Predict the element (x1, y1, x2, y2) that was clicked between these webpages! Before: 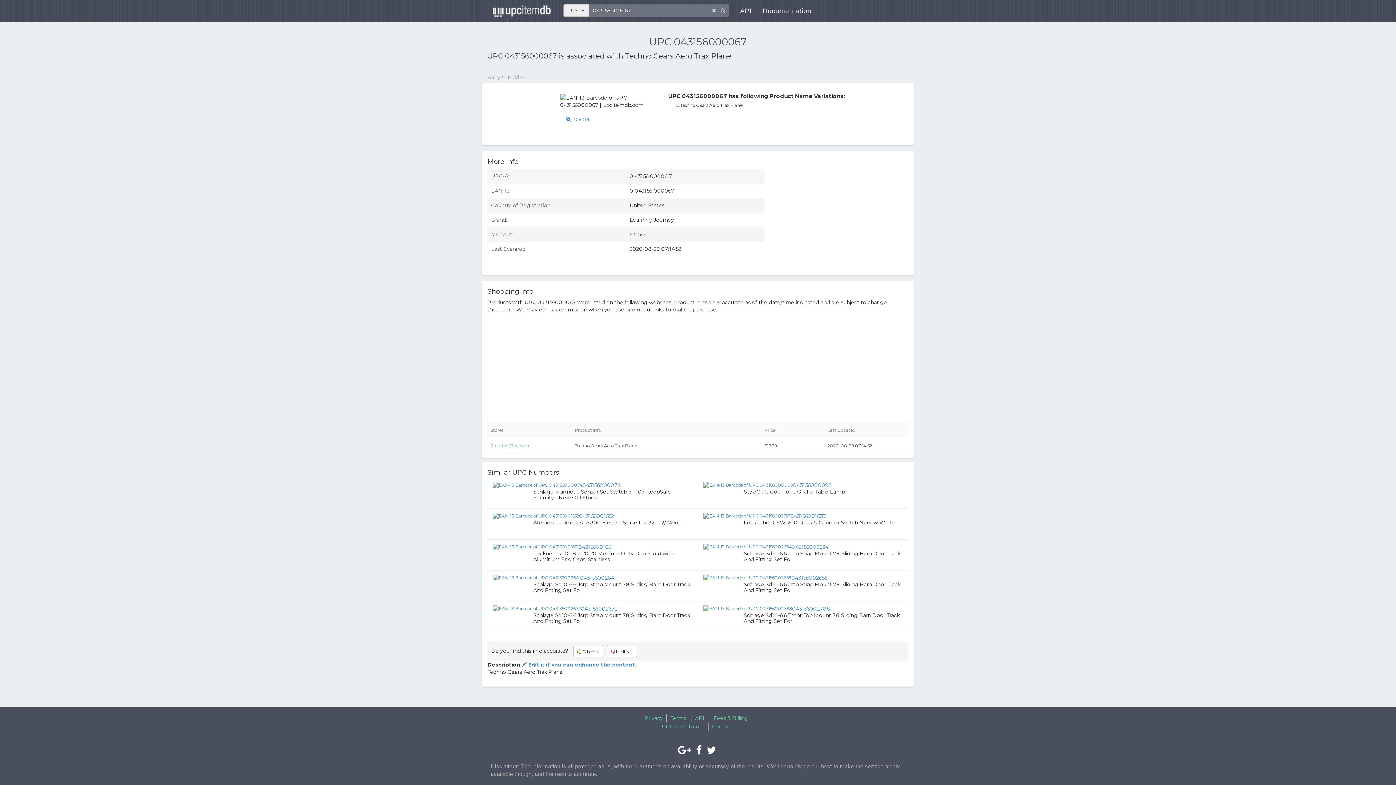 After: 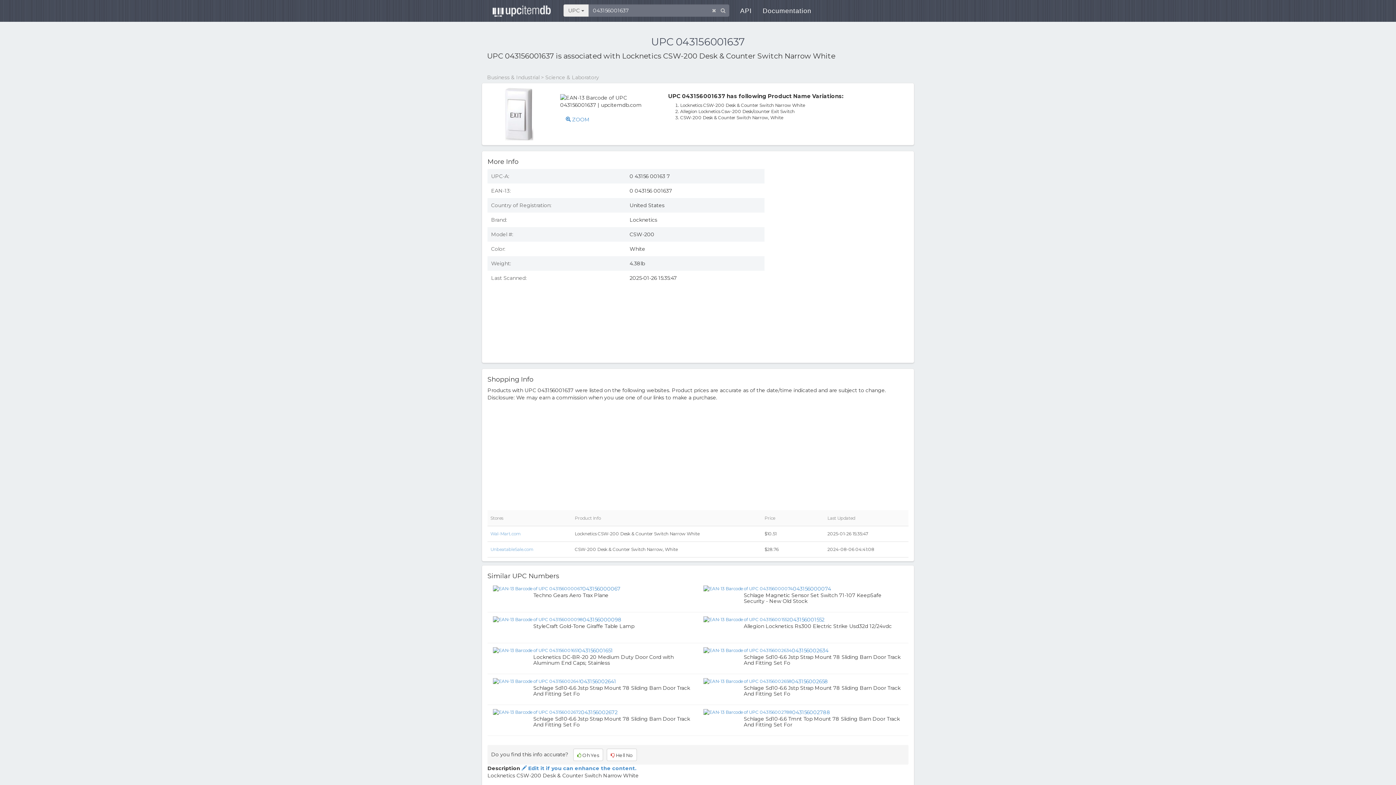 Action: bbox: (703, 512, 790, 519)